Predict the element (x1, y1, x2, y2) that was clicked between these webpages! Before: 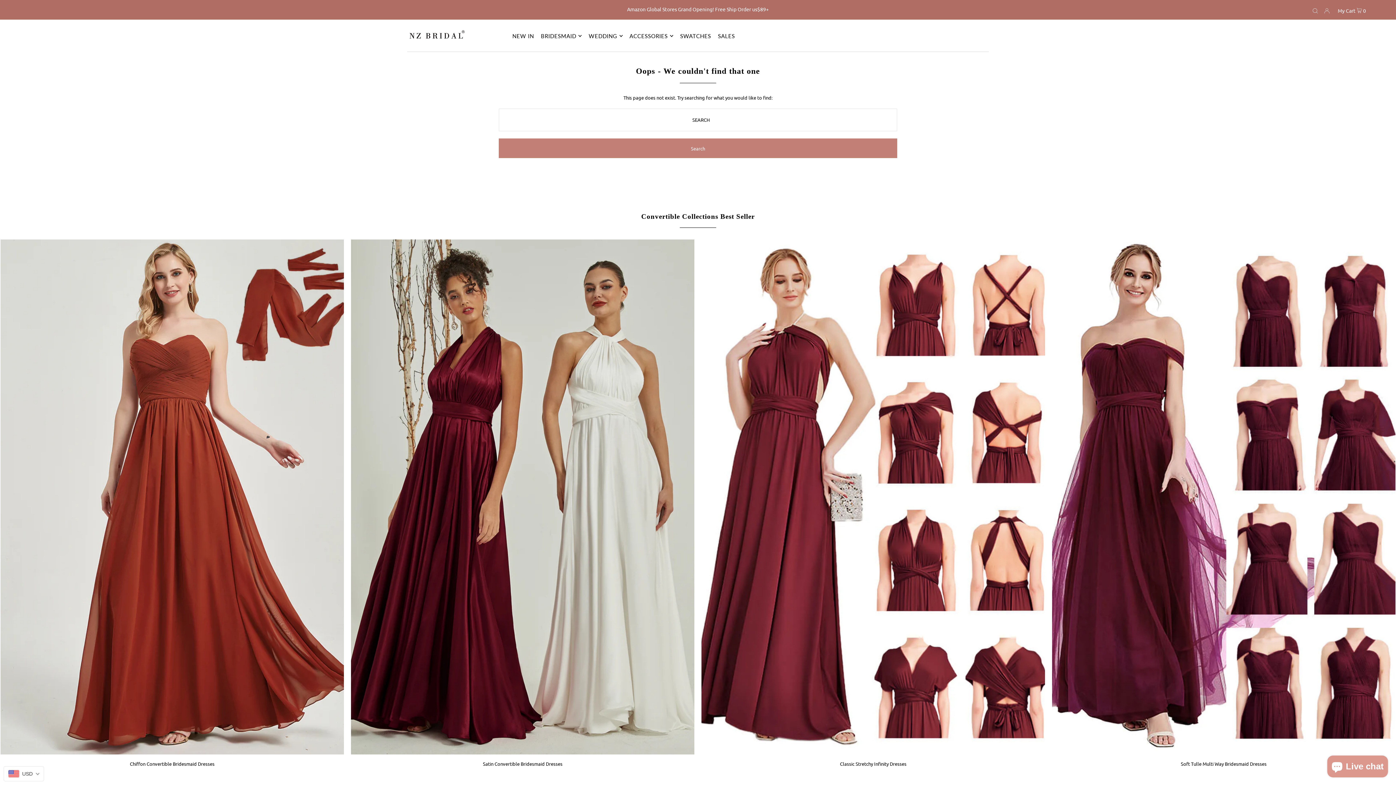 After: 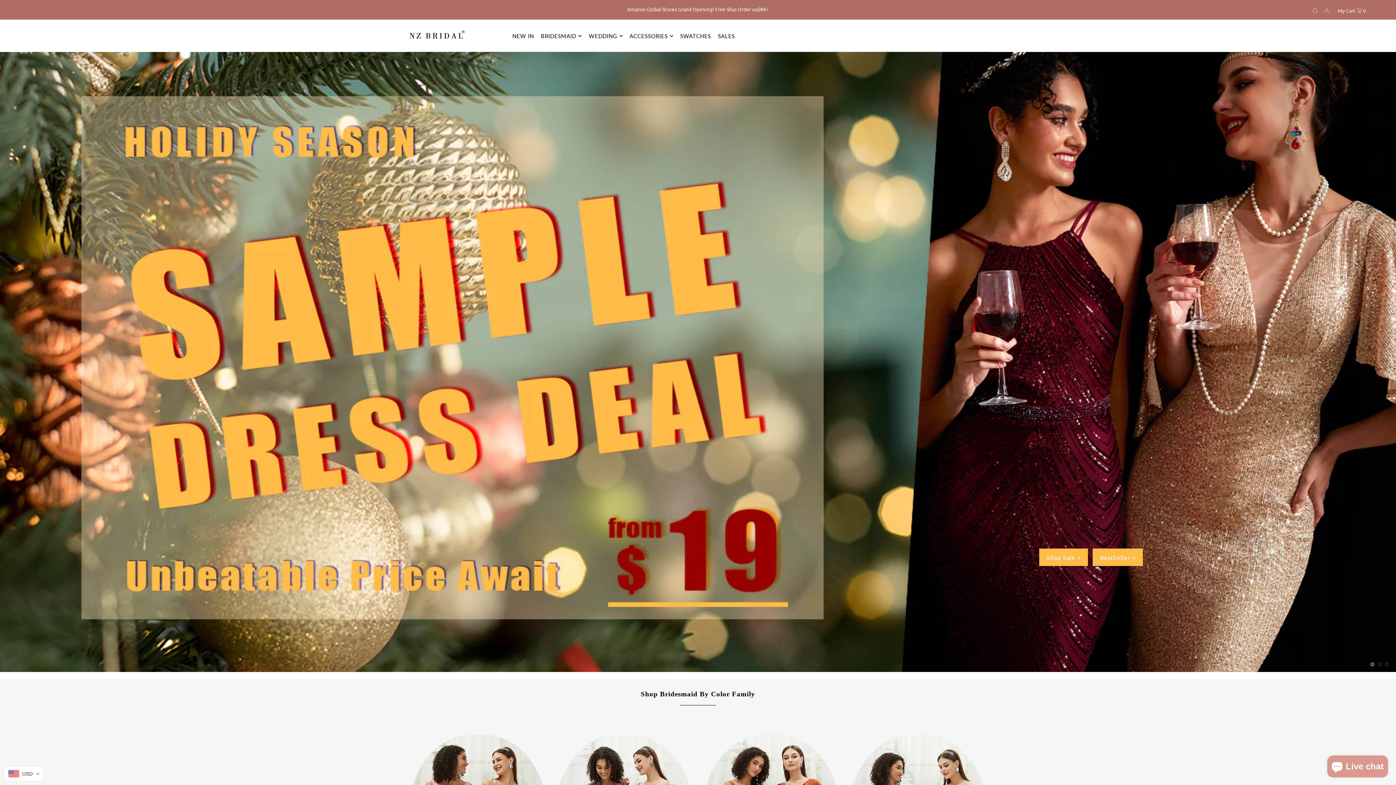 Action: bbox: (407, 23, 465, 47)